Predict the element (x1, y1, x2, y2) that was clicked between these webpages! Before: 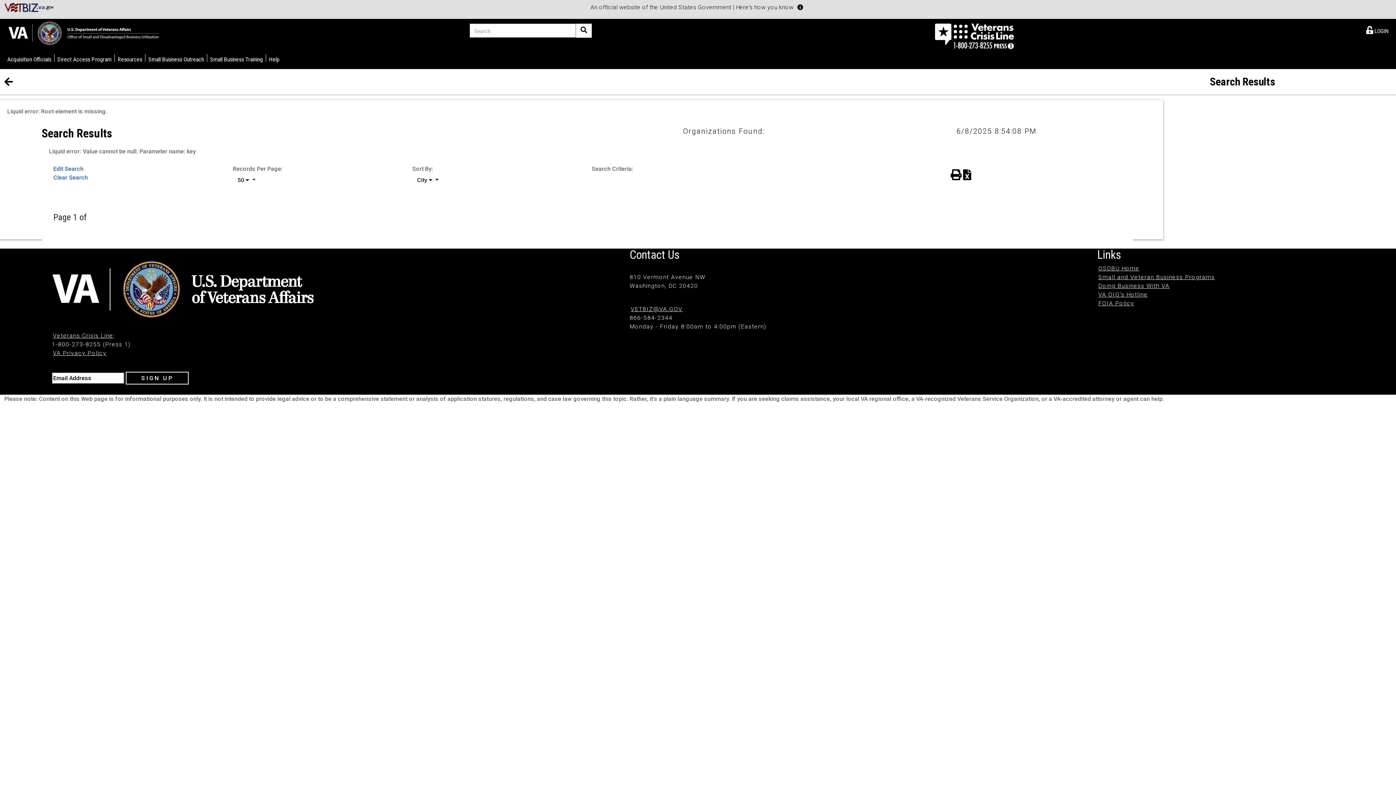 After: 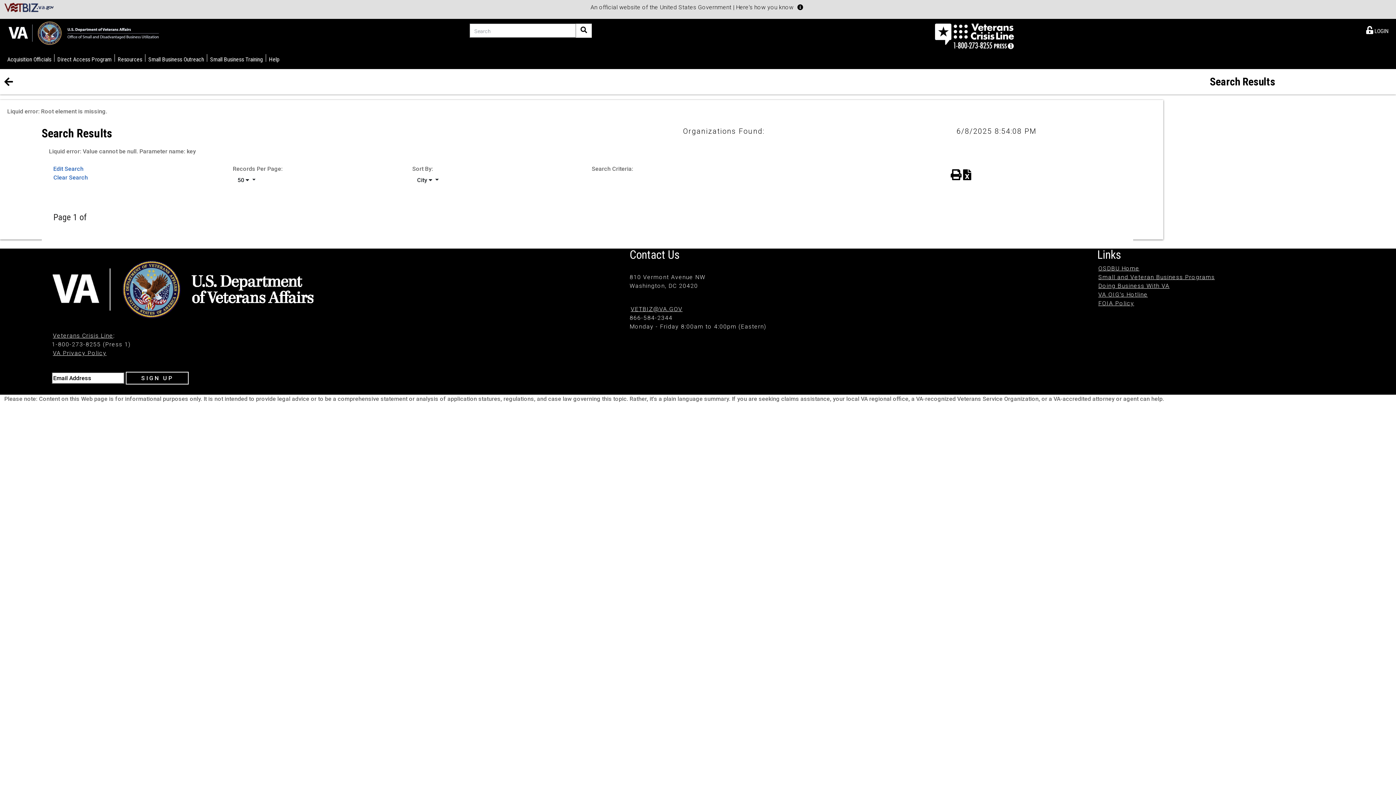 Action: bbox: (950, 166, 961, 184) label: Print